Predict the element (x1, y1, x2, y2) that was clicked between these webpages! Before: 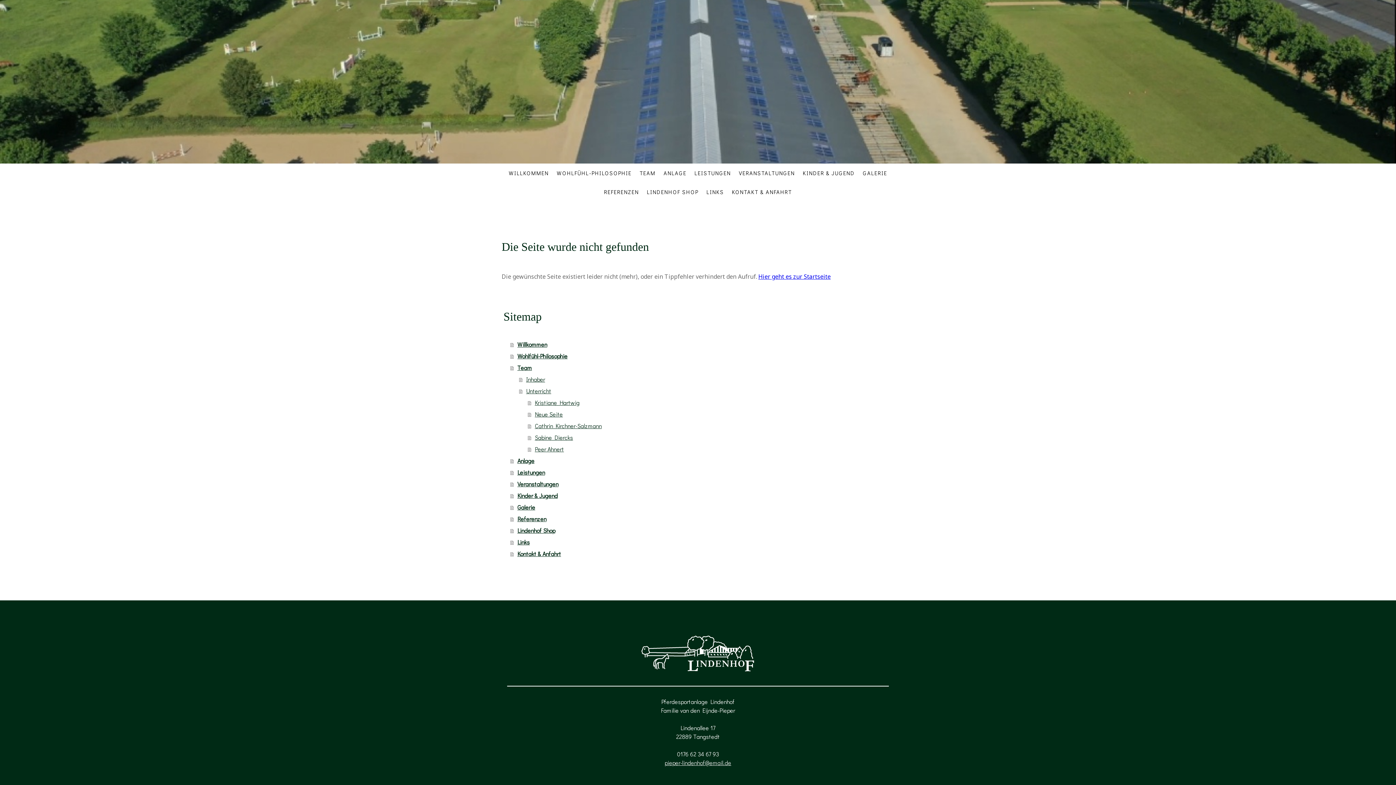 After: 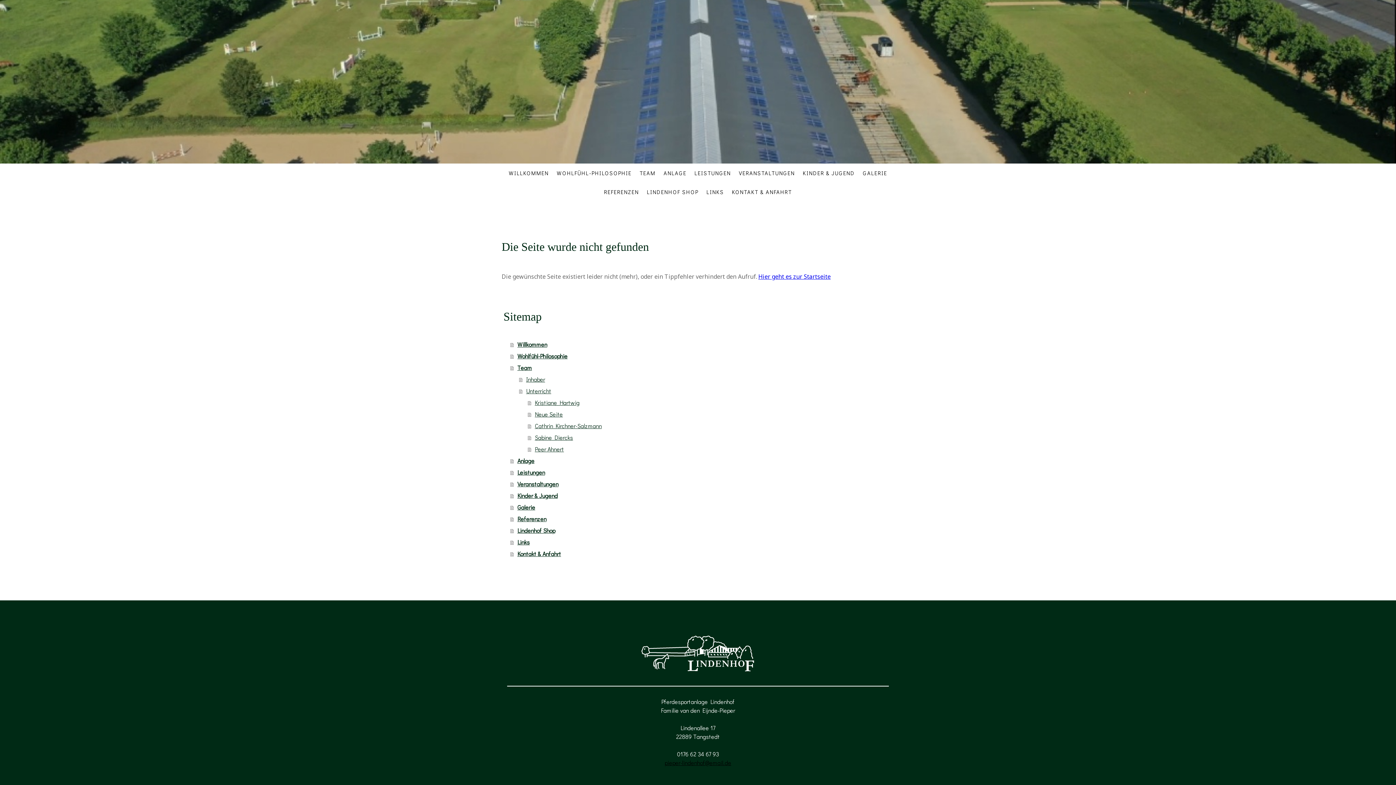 Action: label: pieper-lindenhof@email.de bbox: (664, 759, 731, 766)